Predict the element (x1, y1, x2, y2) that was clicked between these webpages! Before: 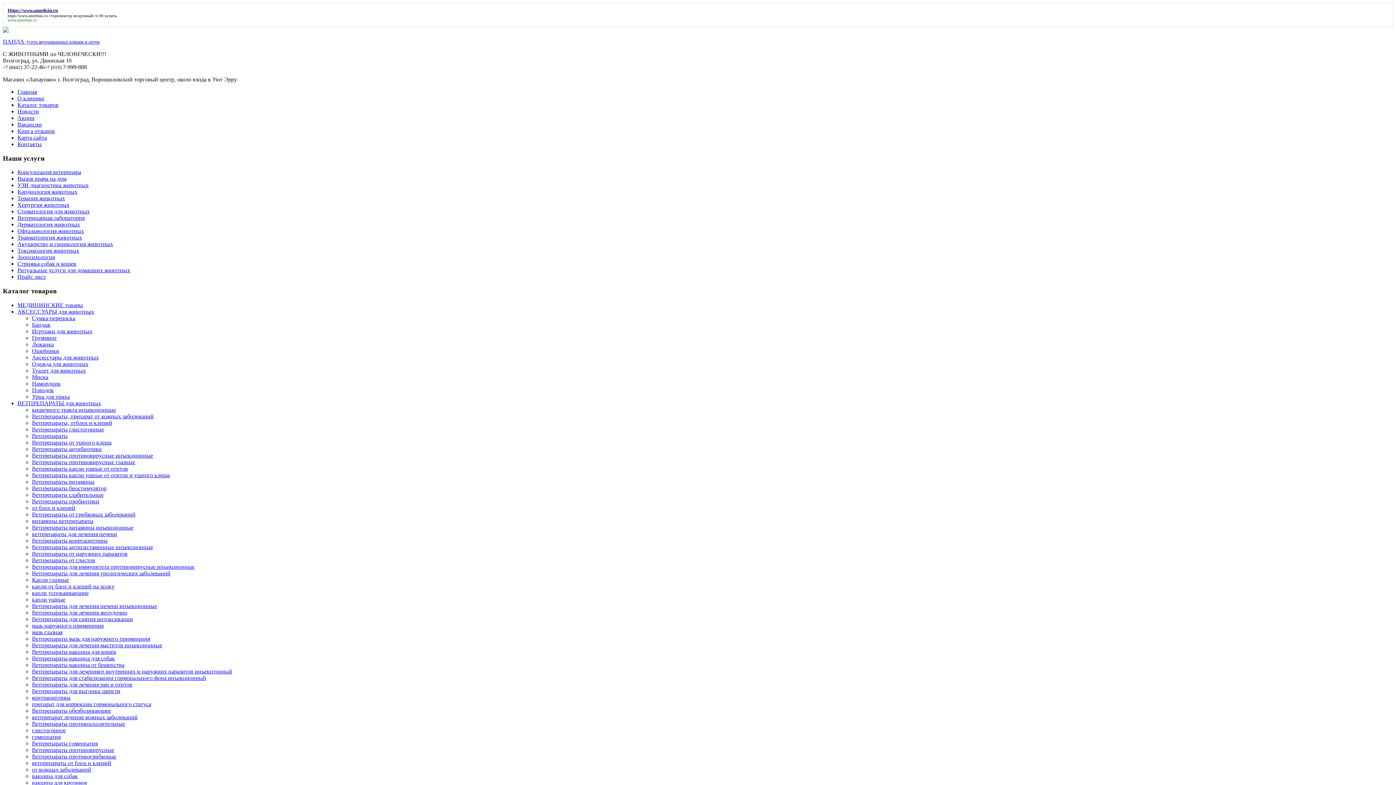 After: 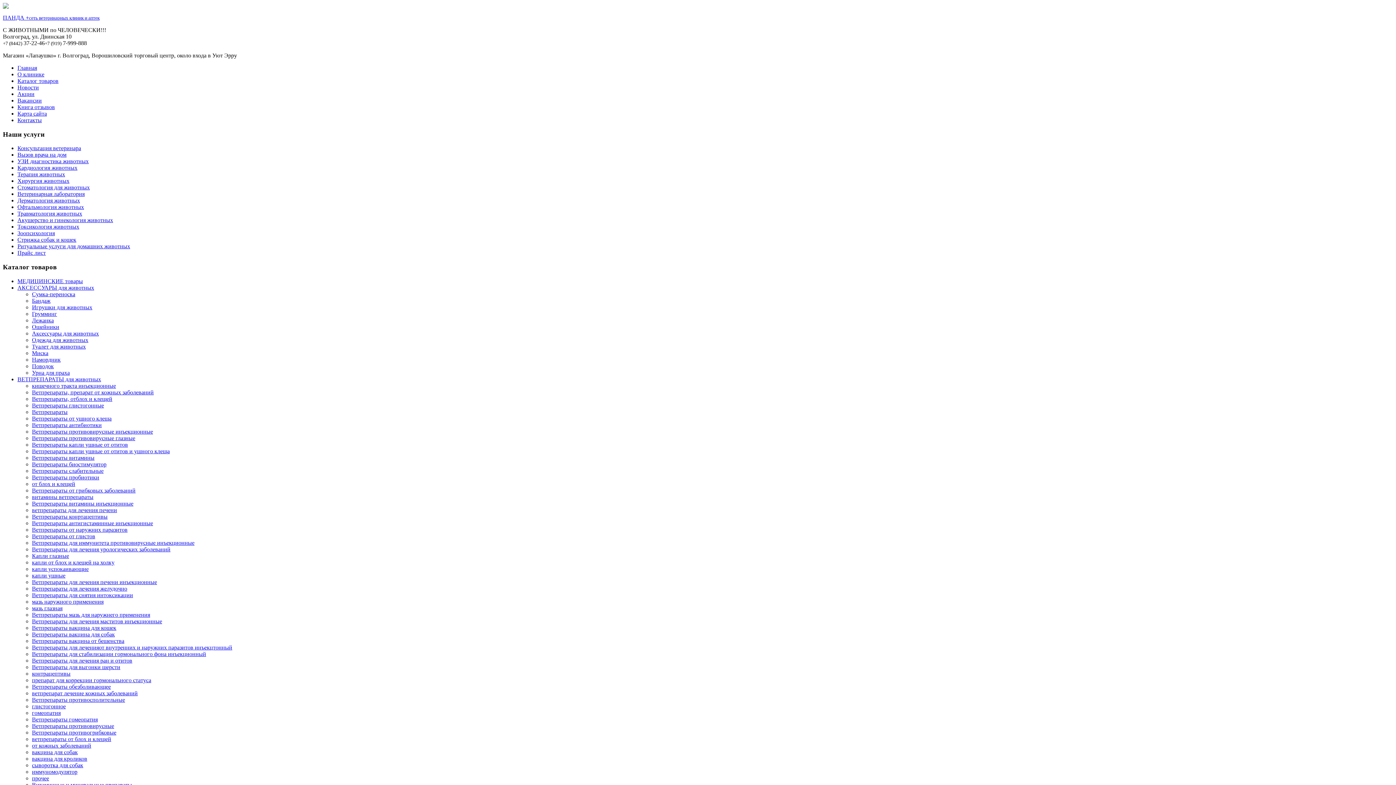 Action: bbox: (32, 590, 88, 596) label: капли успокаивающие